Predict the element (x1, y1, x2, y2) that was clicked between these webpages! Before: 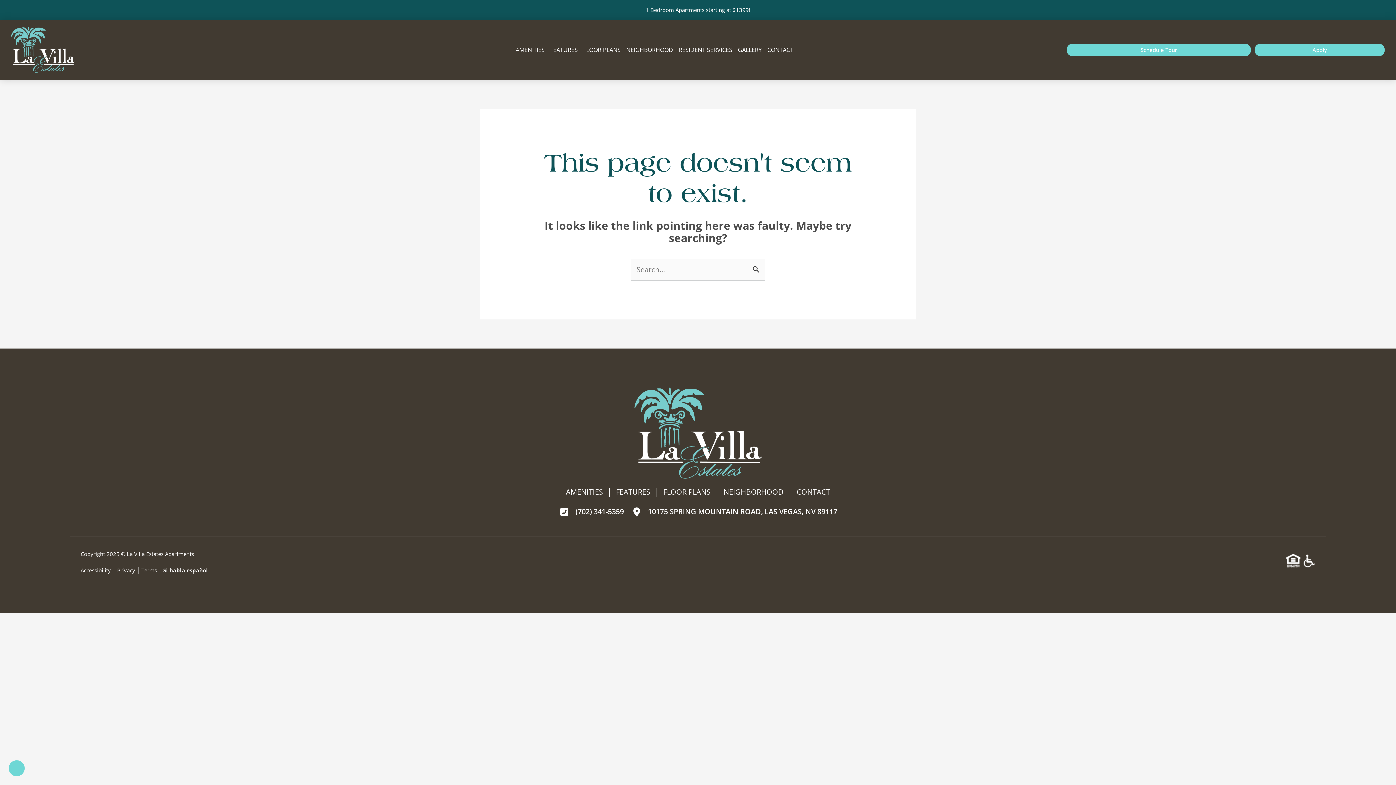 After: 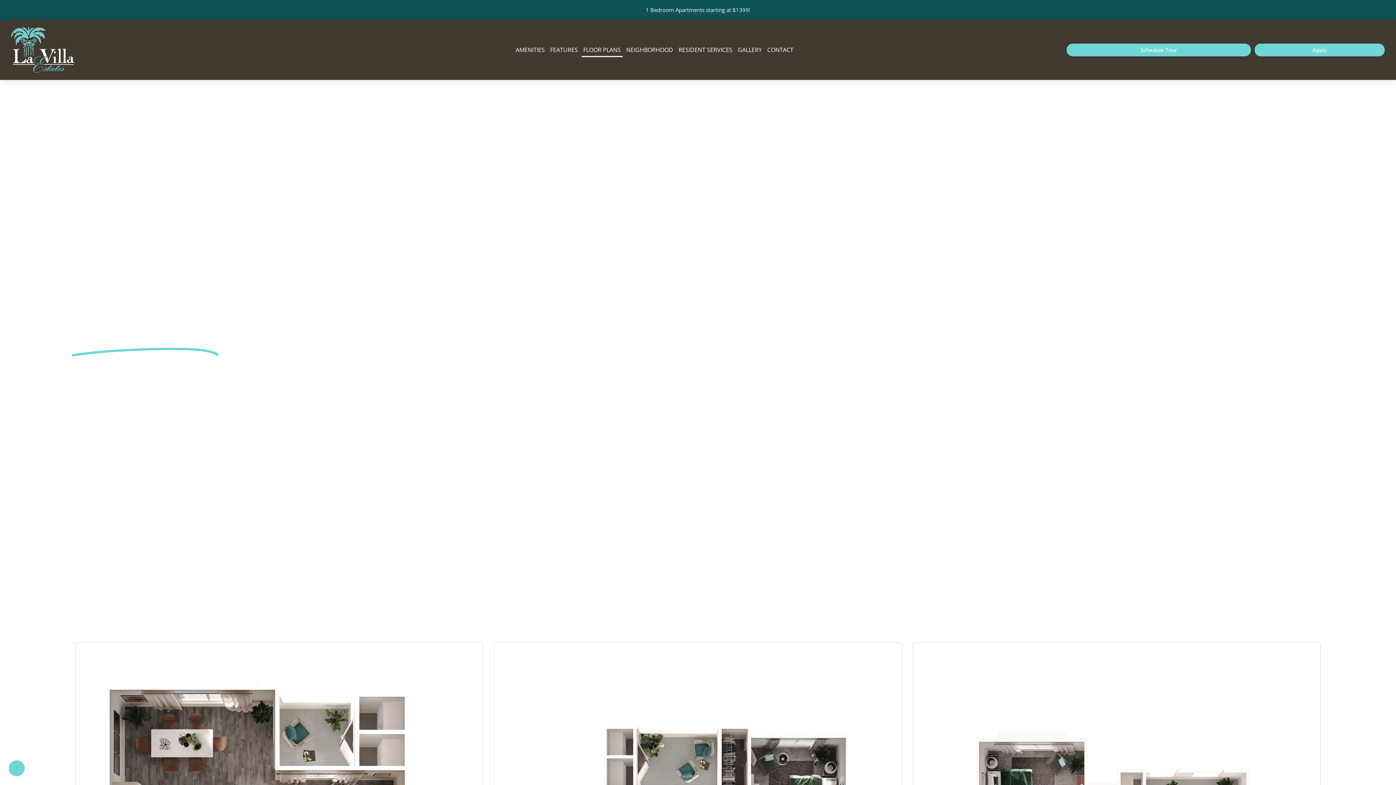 Action: label: FLOOR PLANS bbox: (581, 42, 622, 57)